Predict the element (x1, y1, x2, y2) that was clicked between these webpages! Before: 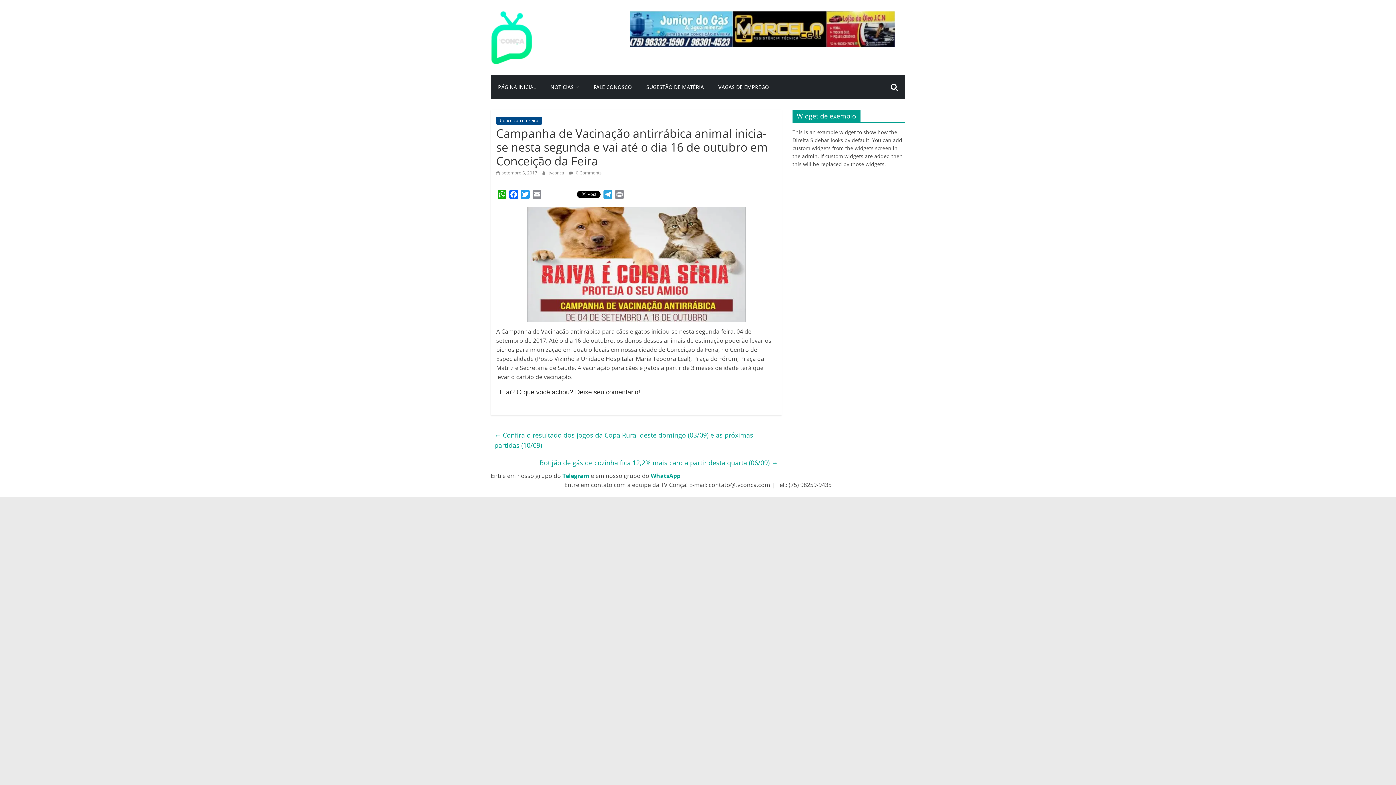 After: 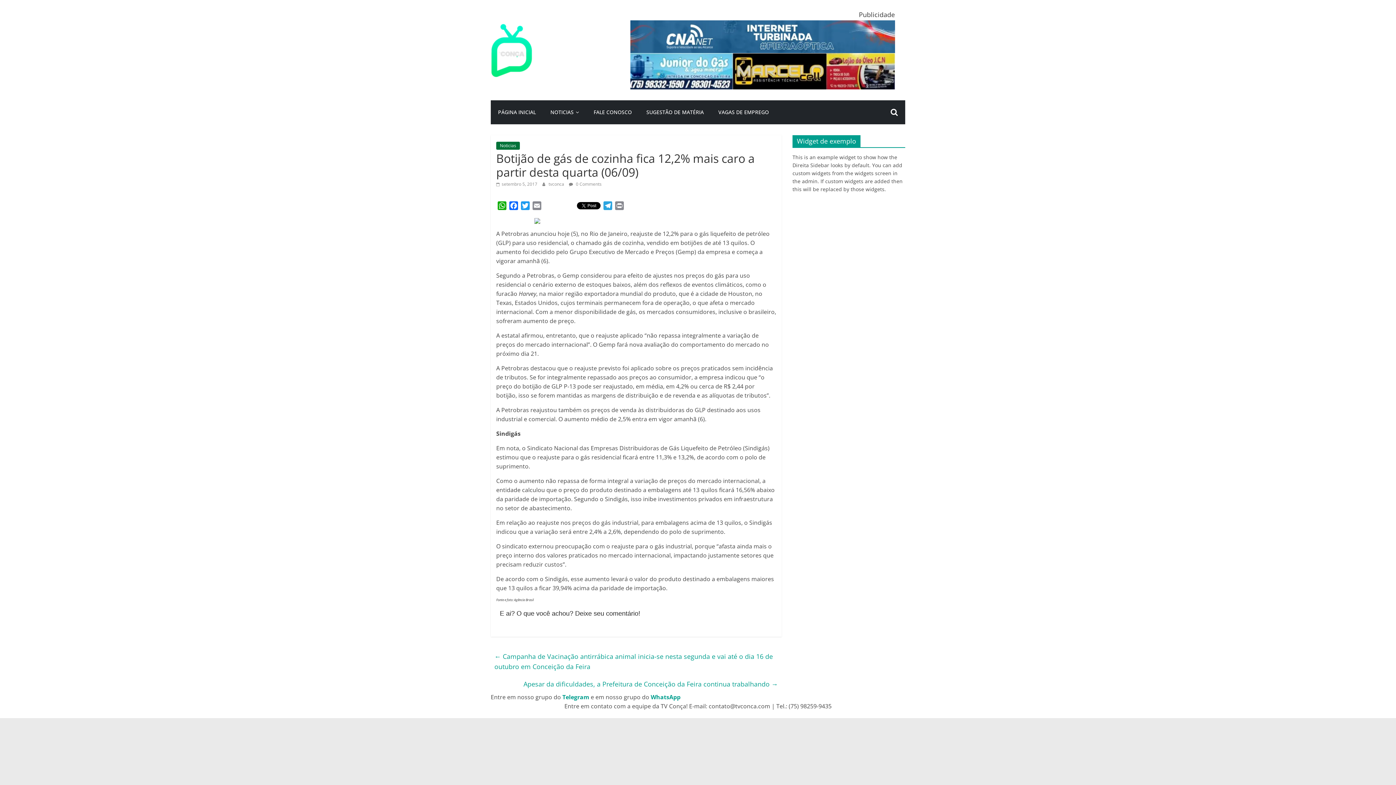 Action: label: Botijão de gás de cozinha fica 12,2% mais caro a partir desta quarta (06/09) → bbox: (539, 456, 778, 469)